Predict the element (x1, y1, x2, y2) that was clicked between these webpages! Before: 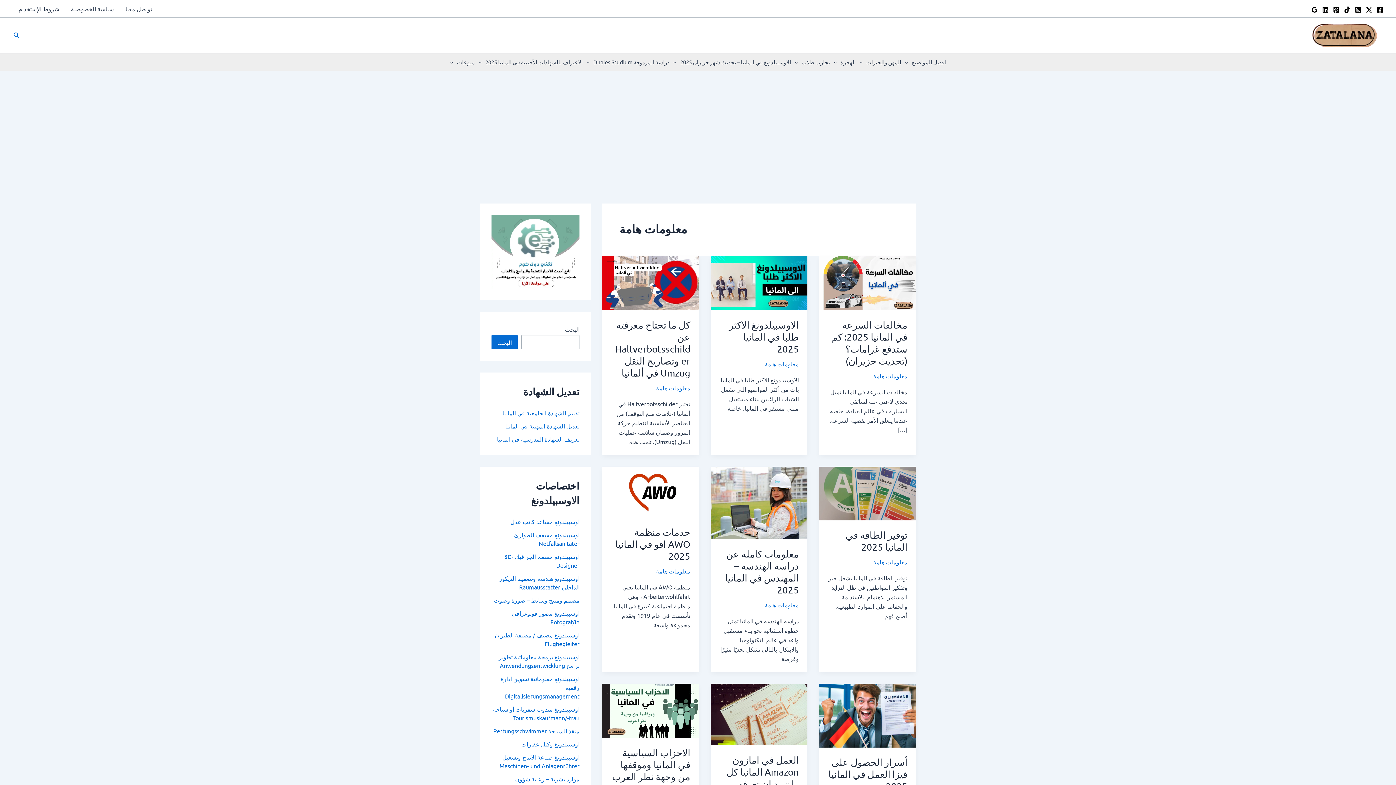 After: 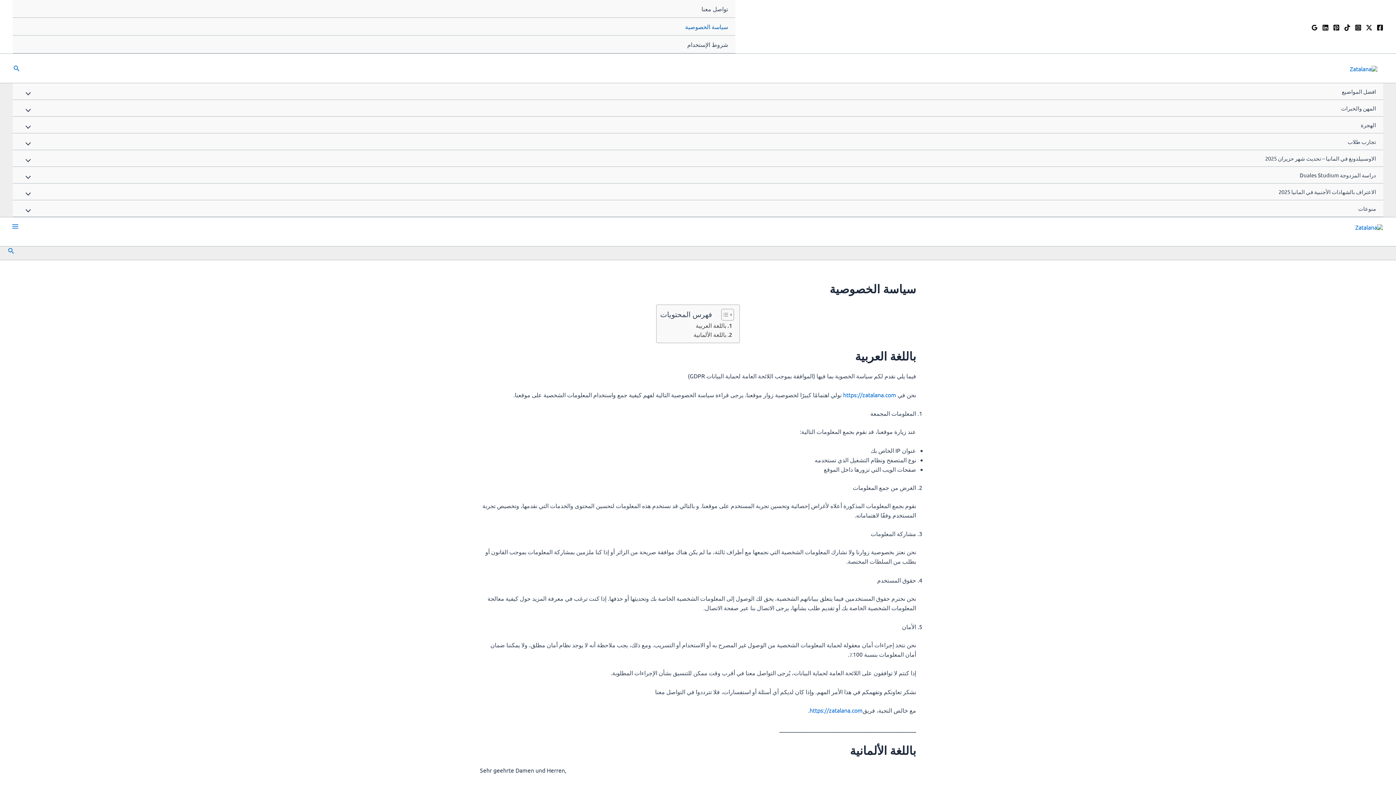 Action: bbox: (65, 0, 119, 17) label: سياسة الخصوصية